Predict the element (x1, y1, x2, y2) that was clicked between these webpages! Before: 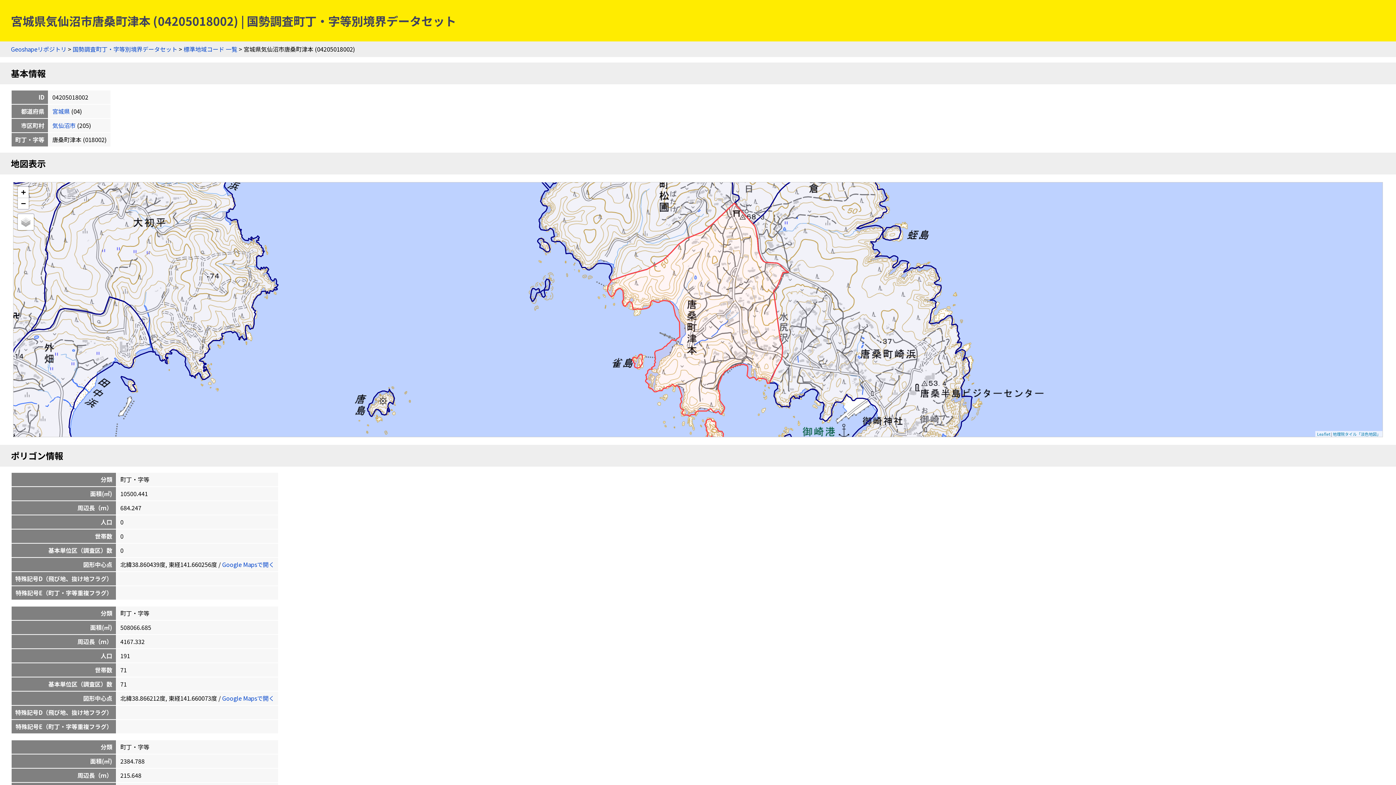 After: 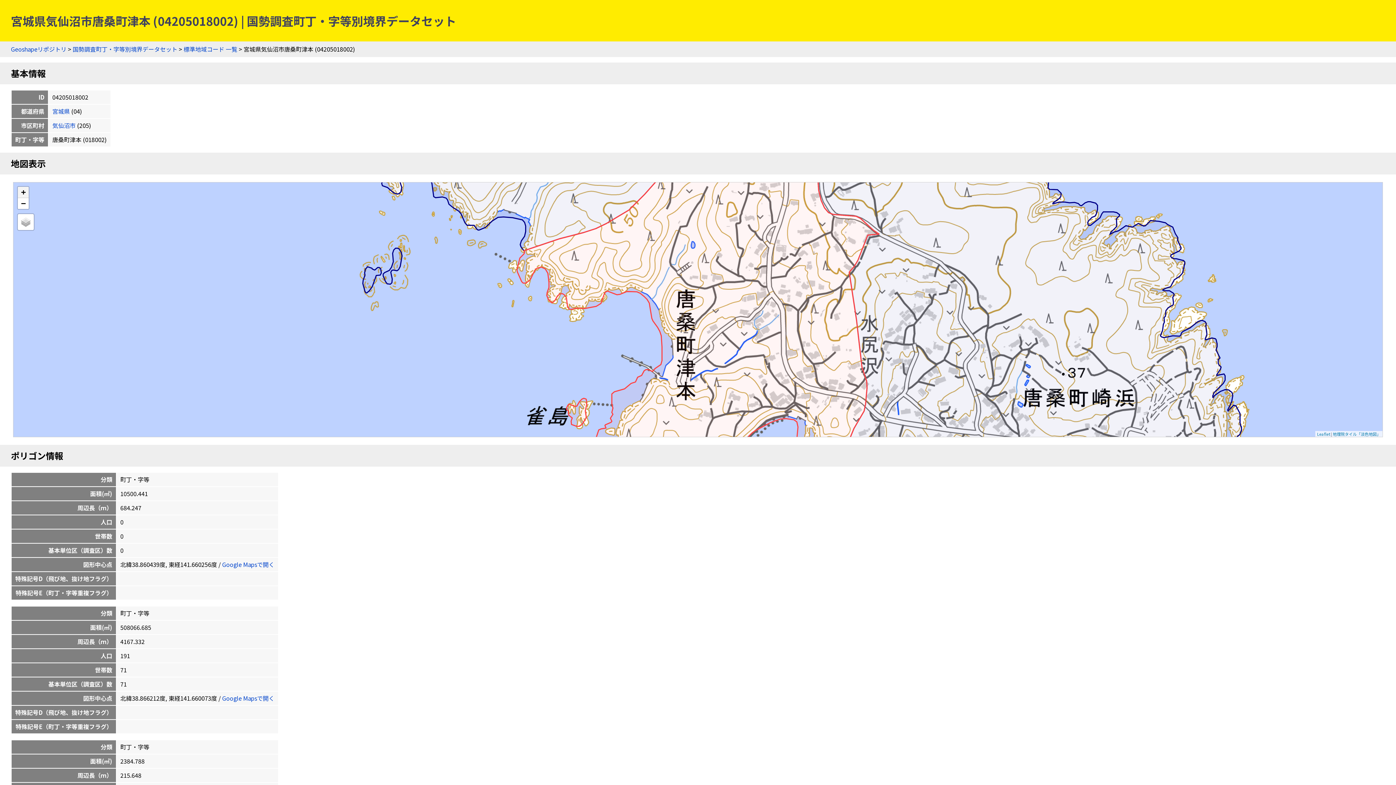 Action: label: Zoom in bbox: (17, 186, 28, 198)